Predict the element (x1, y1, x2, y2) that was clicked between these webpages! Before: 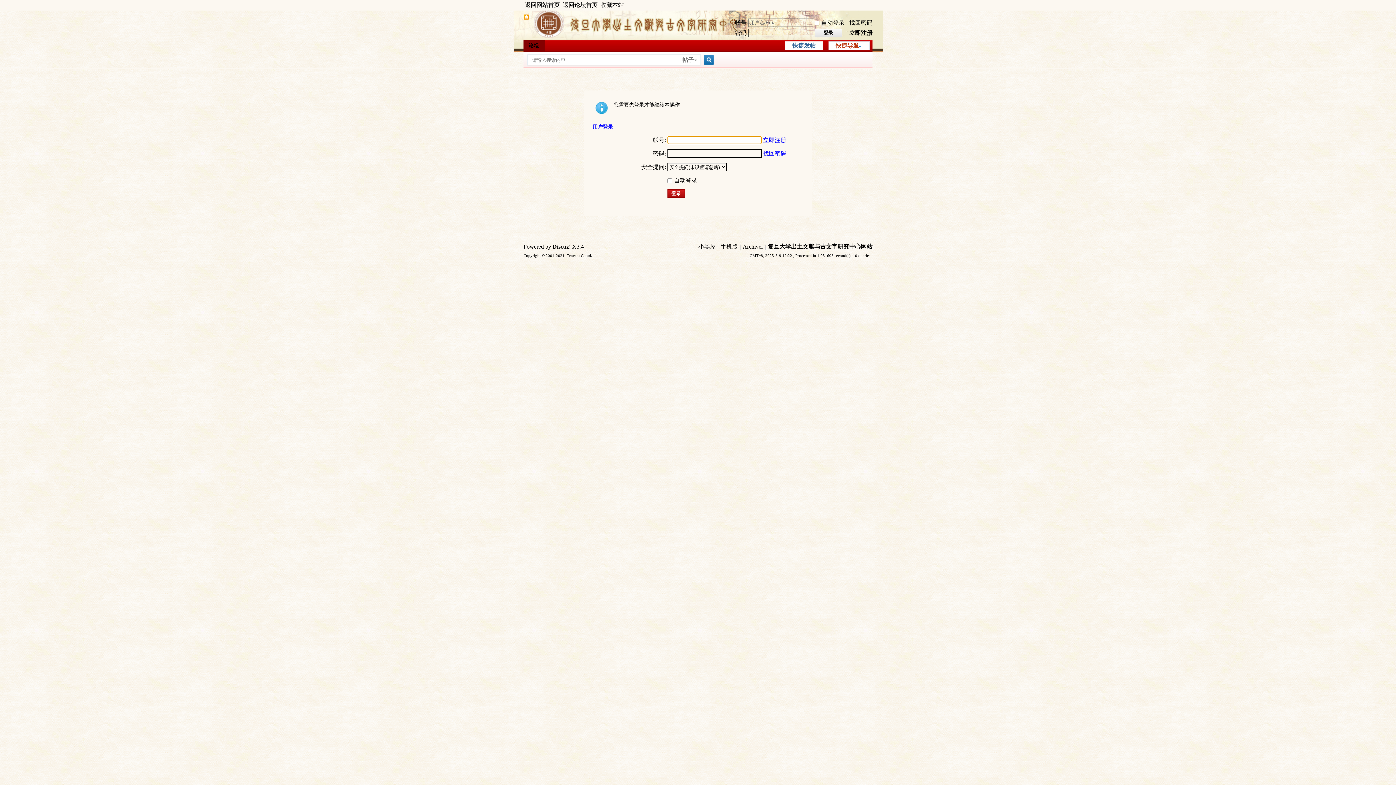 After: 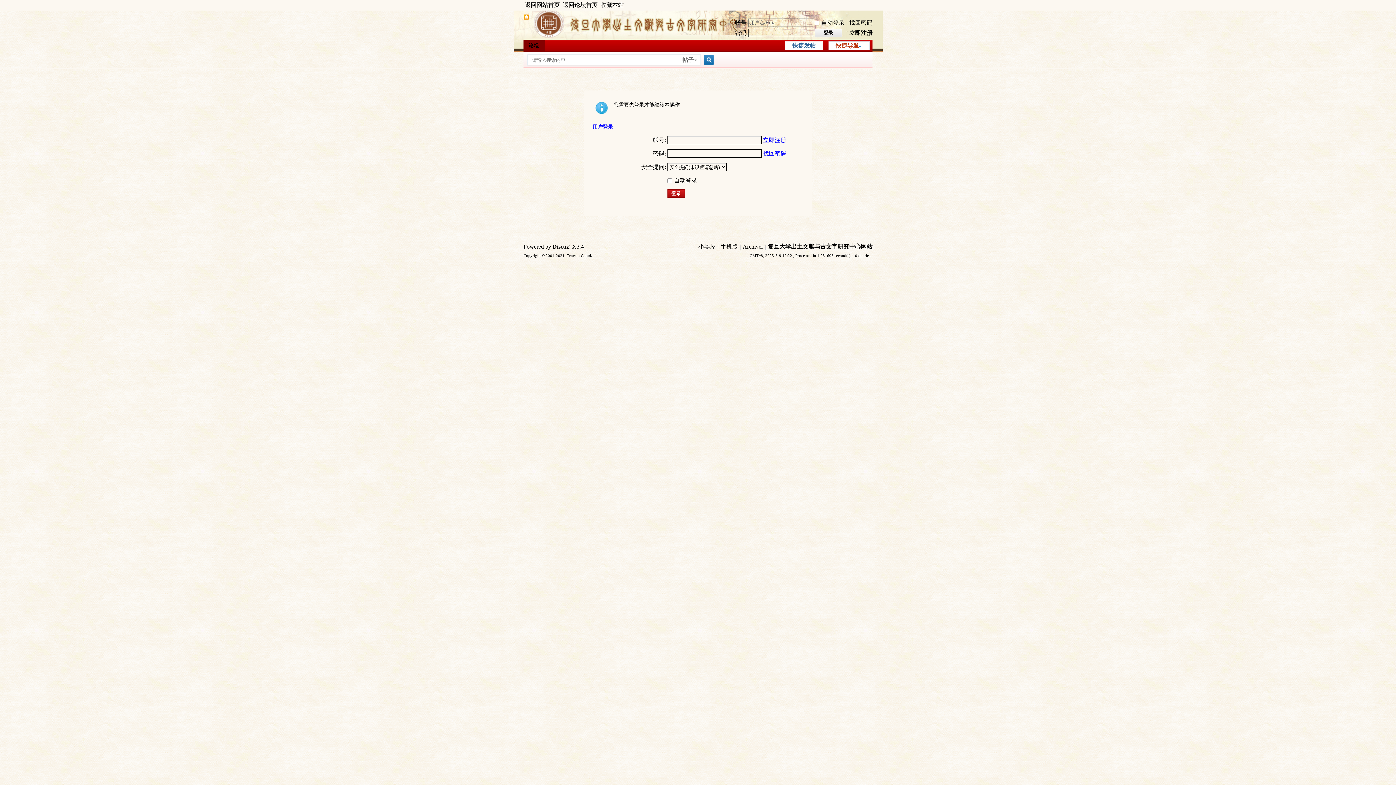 Action: bbox: (869, 1, 872, 8)